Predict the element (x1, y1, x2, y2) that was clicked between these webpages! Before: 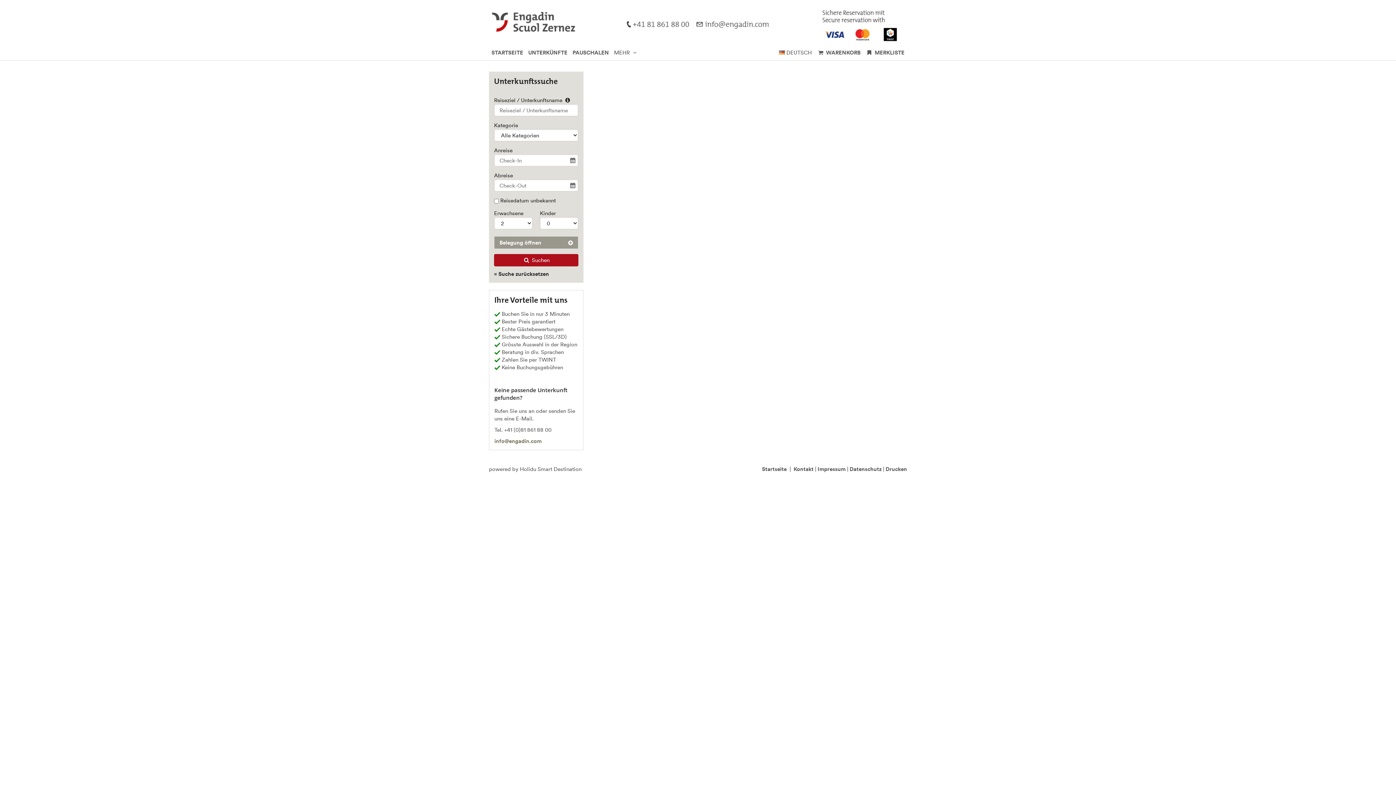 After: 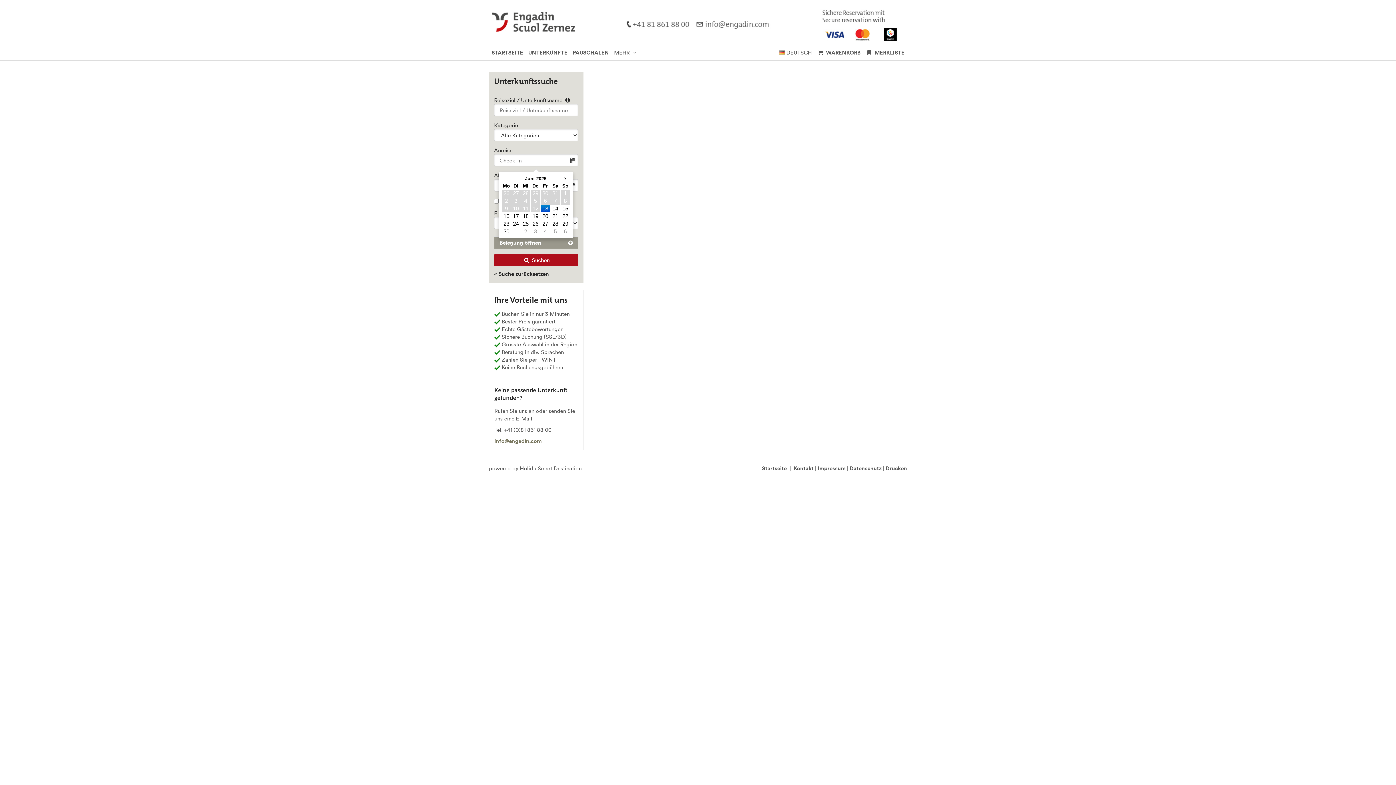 Action: label:  Suchen bbox: (494, 254, 578, 266)